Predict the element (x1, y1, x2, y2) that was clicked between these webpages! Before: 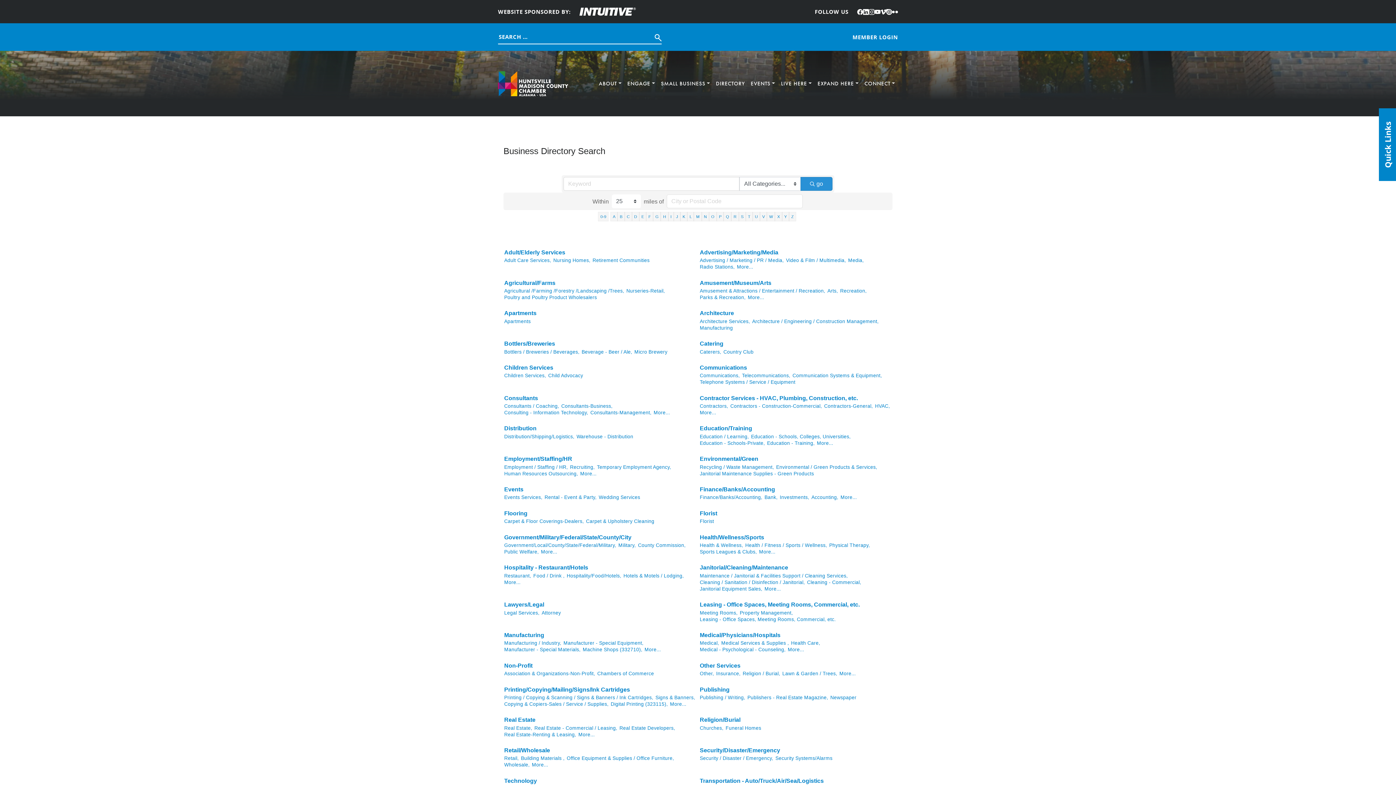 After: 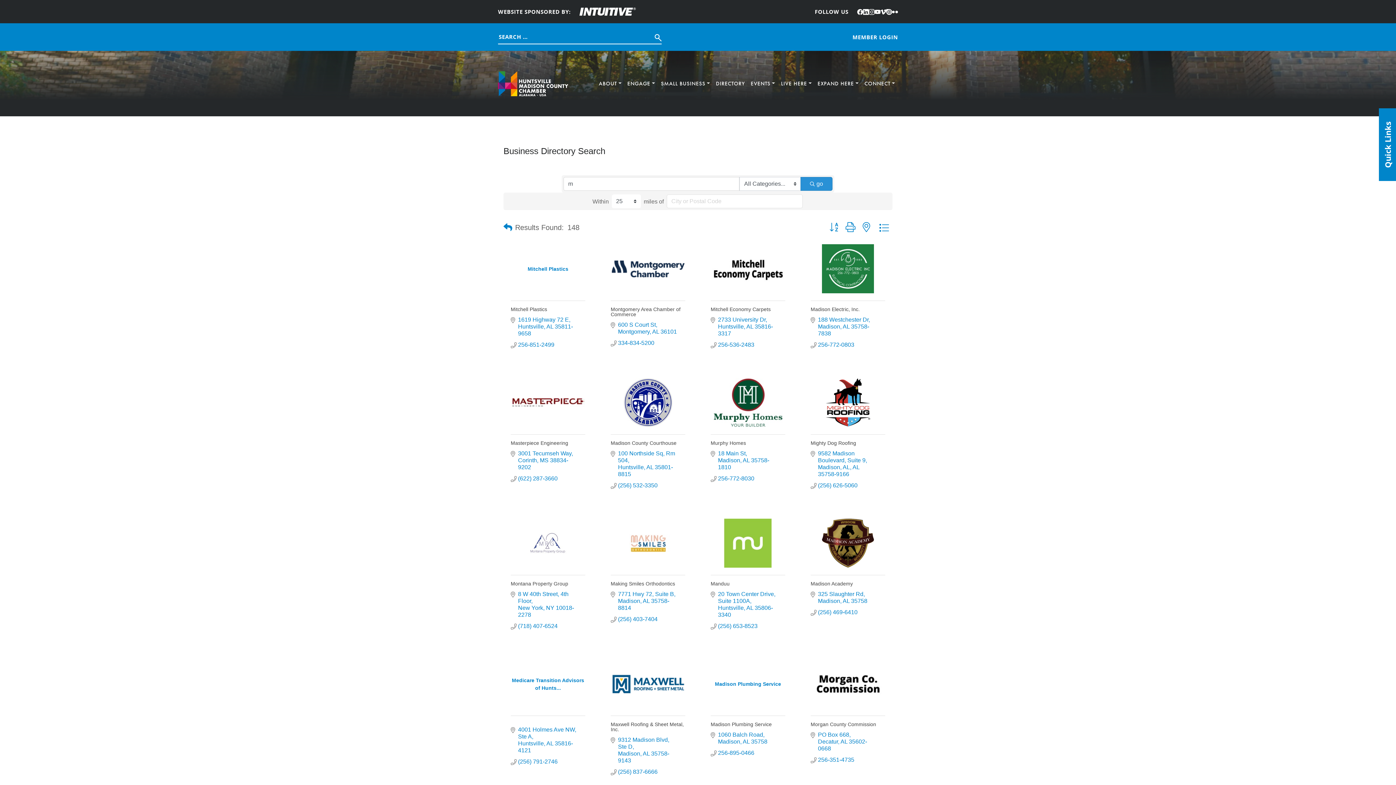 Action: bbox: (693, 212, 702, 221) label: M